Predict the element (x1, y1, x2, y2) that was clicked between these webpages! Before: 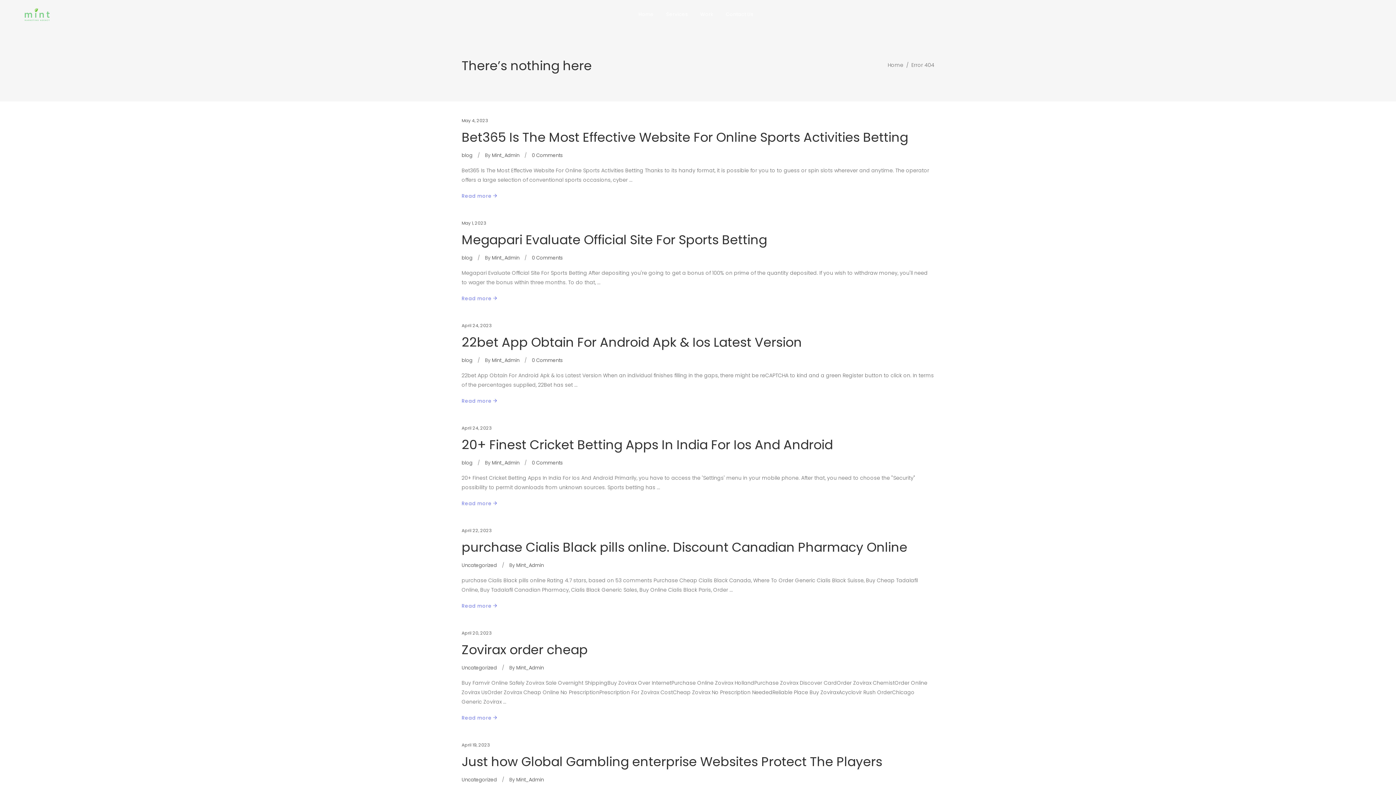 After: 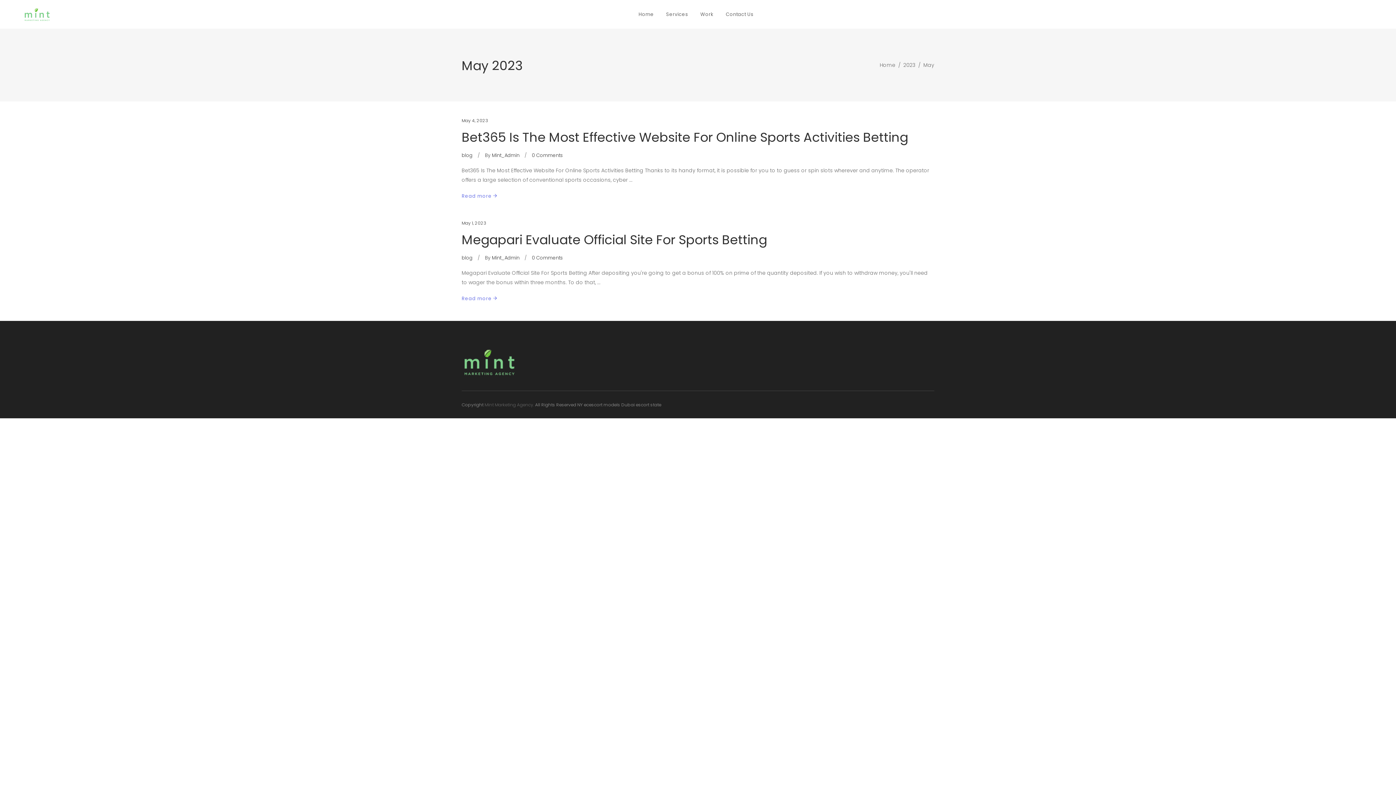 Action: label: May 4, 2023 bbox: (461, 117, 488, 123)